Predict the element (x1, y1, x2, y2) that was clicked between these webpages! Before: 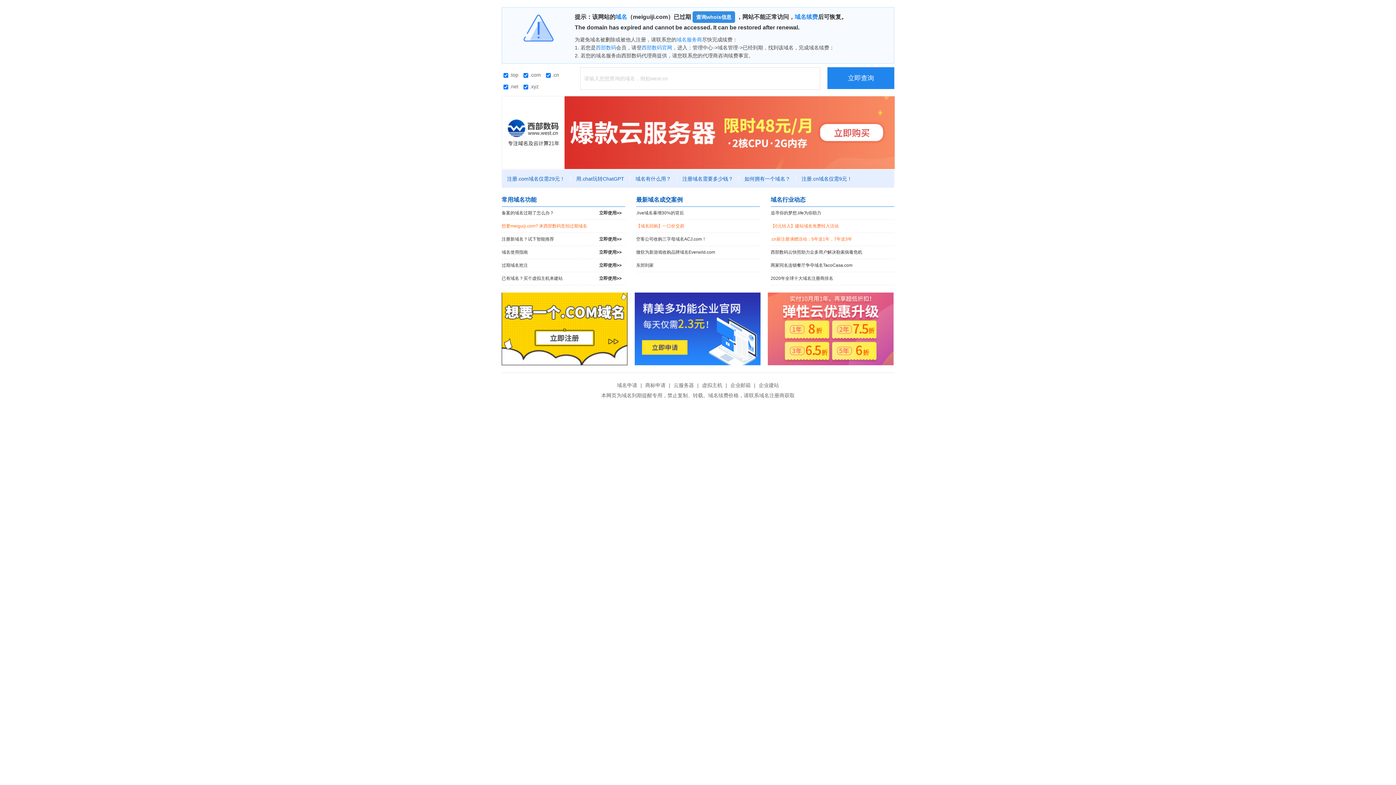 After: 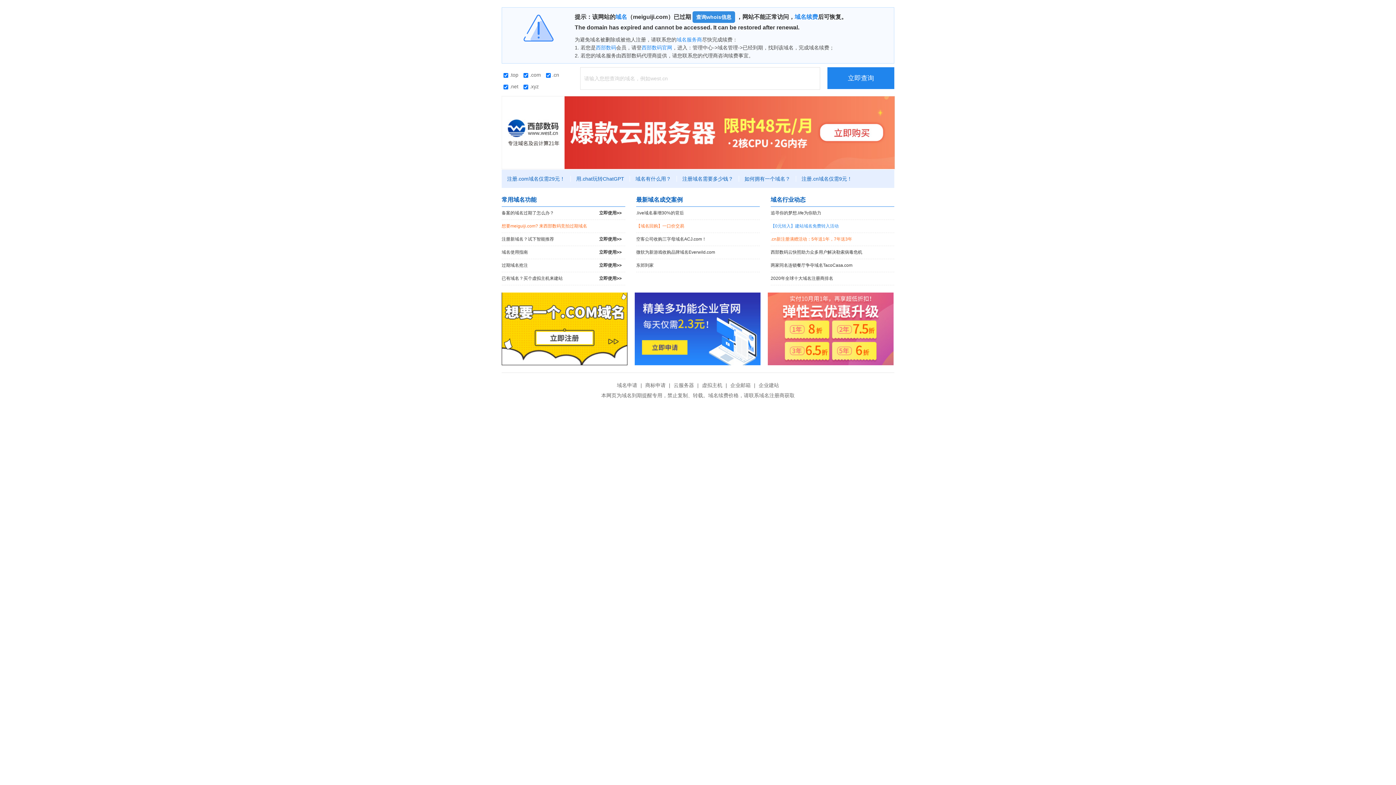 Action: label: 【0元转入】建站域名免费转入活动 bbox: (770, 220, 894, 232)